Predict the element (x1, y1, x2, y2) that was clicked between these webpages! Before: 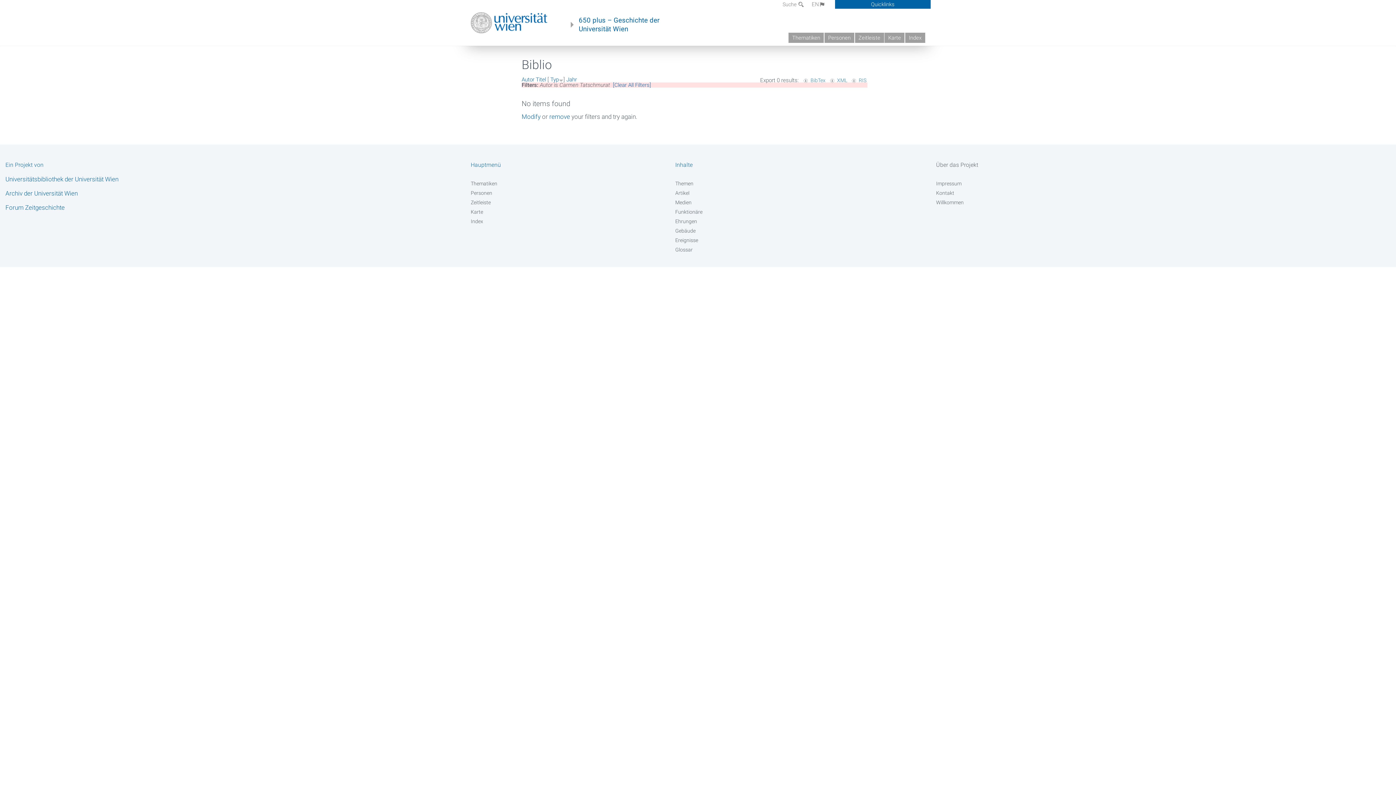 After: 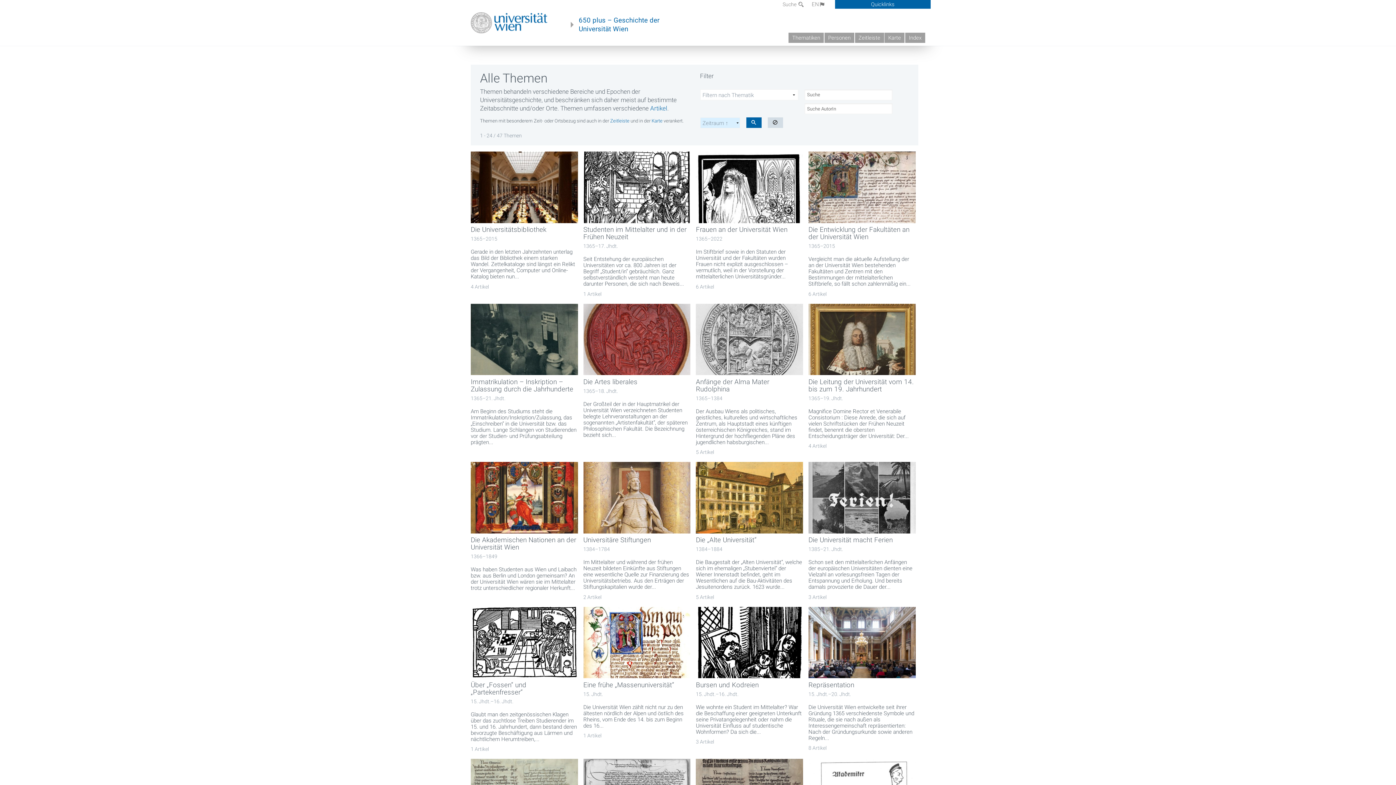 Action: label: Themen bbox: (675, 180, 879, 187)